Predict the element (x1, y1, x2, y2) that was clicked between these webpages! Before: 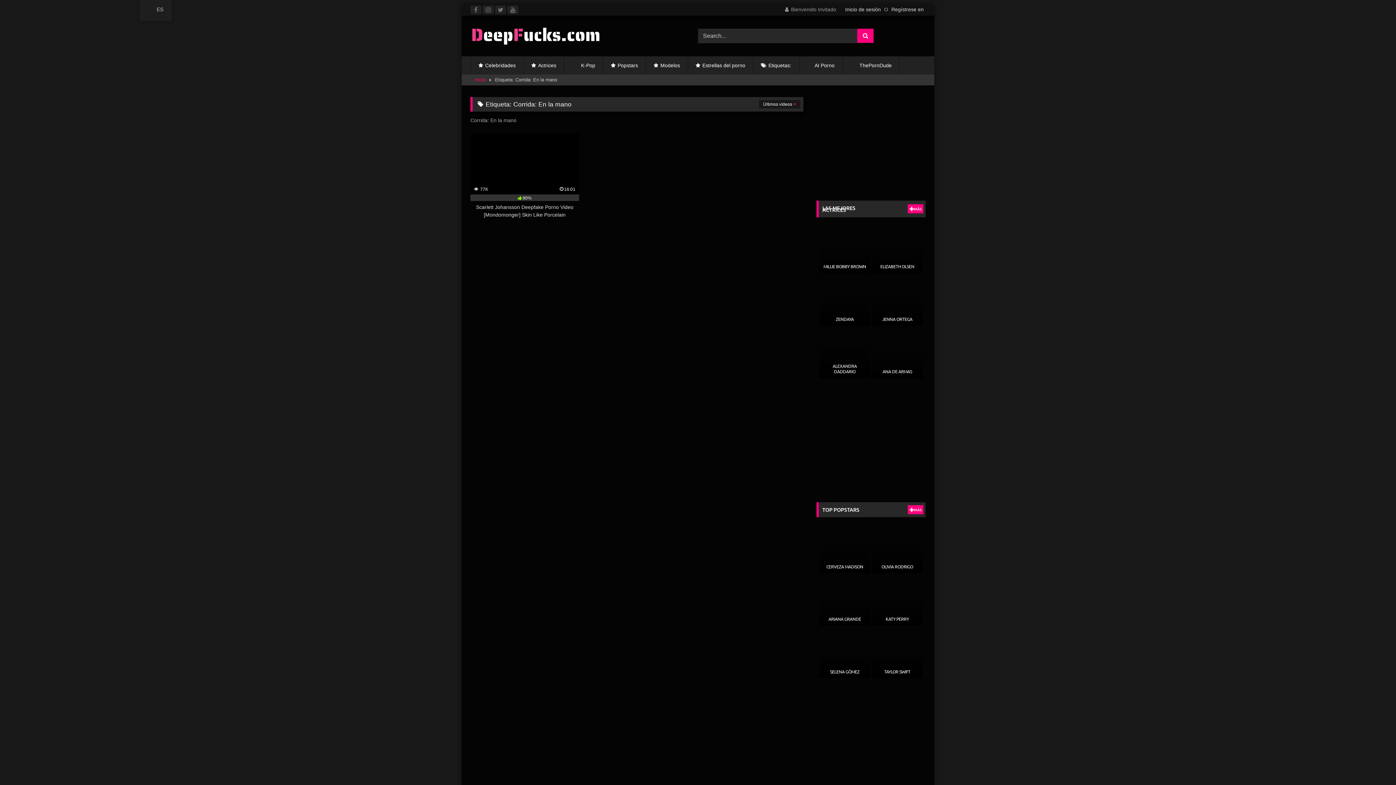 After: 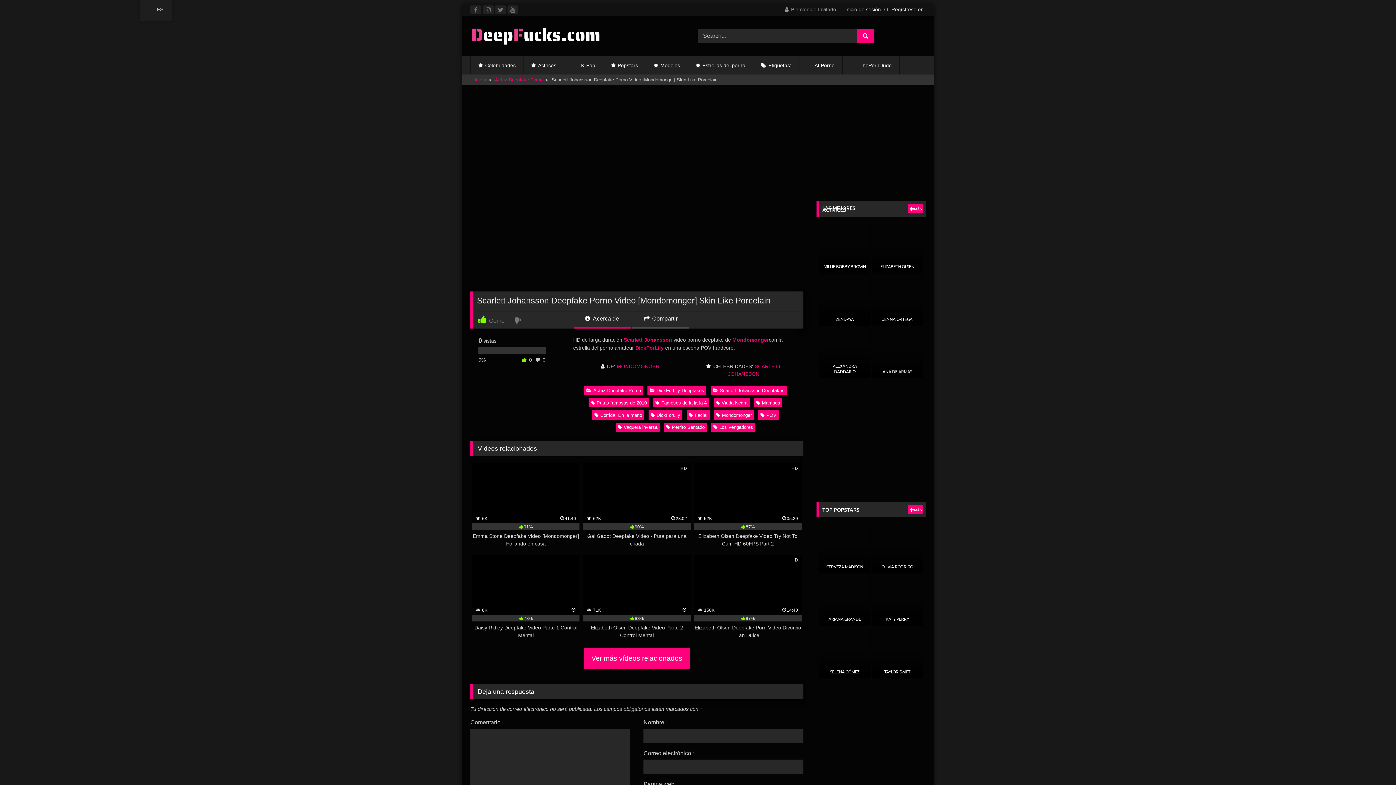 Action: bbox: (470, 133, 579, 218) label:  77K
16:01
90%
Scarlett Johansson Deepfake Porno Video [Mondomonger] Skin Like Porcelain